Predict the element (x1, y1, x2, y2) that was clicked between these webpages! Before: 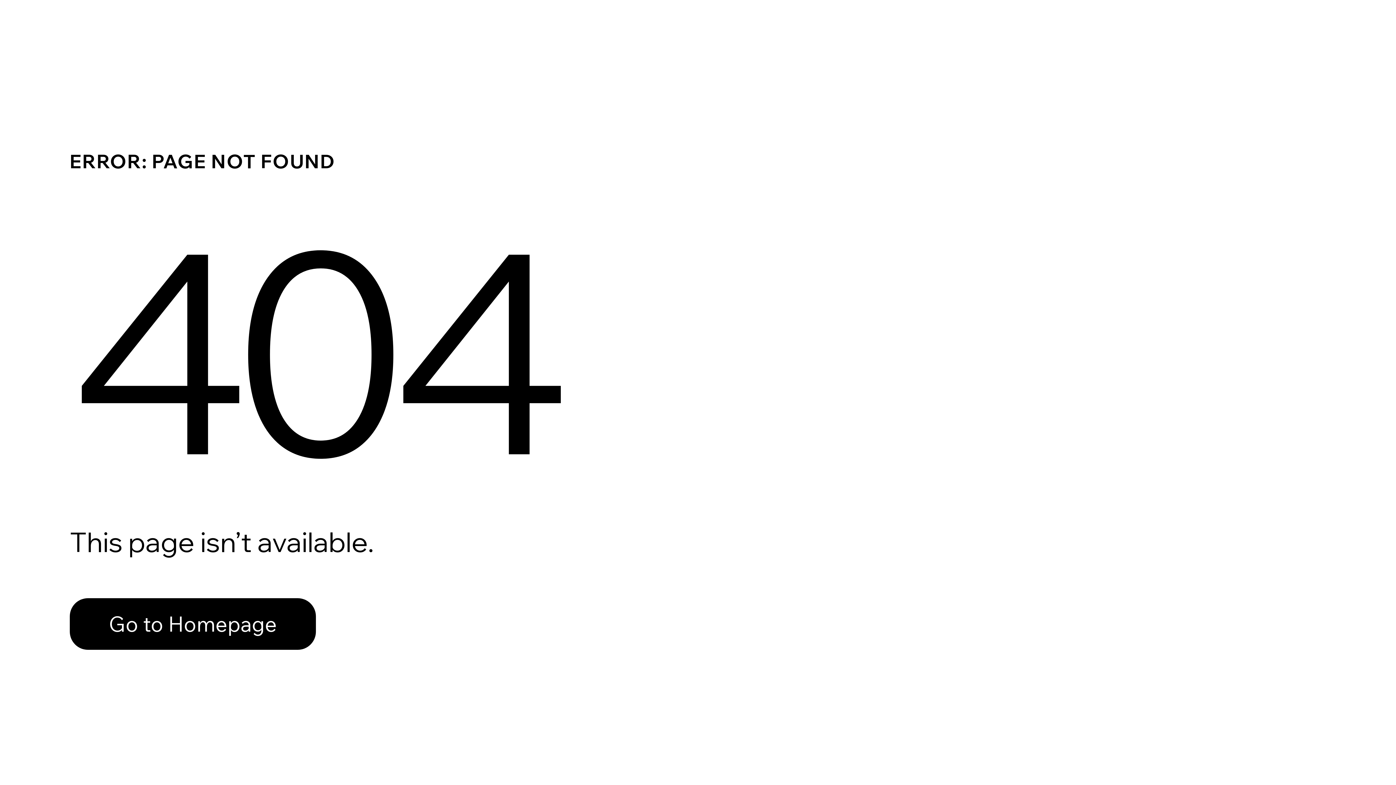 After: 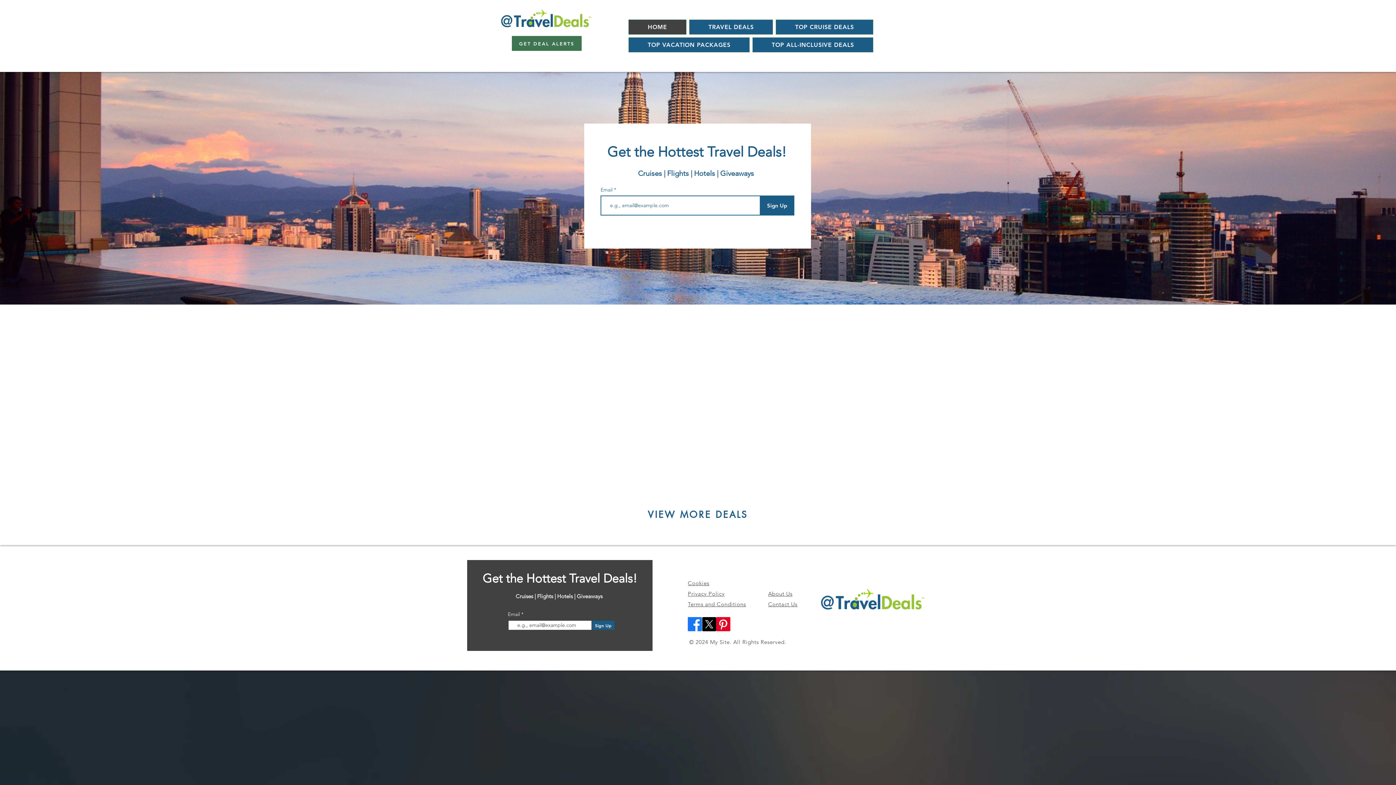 Action: bbox: (69, 598, 316, 650) label: Go to Homepage